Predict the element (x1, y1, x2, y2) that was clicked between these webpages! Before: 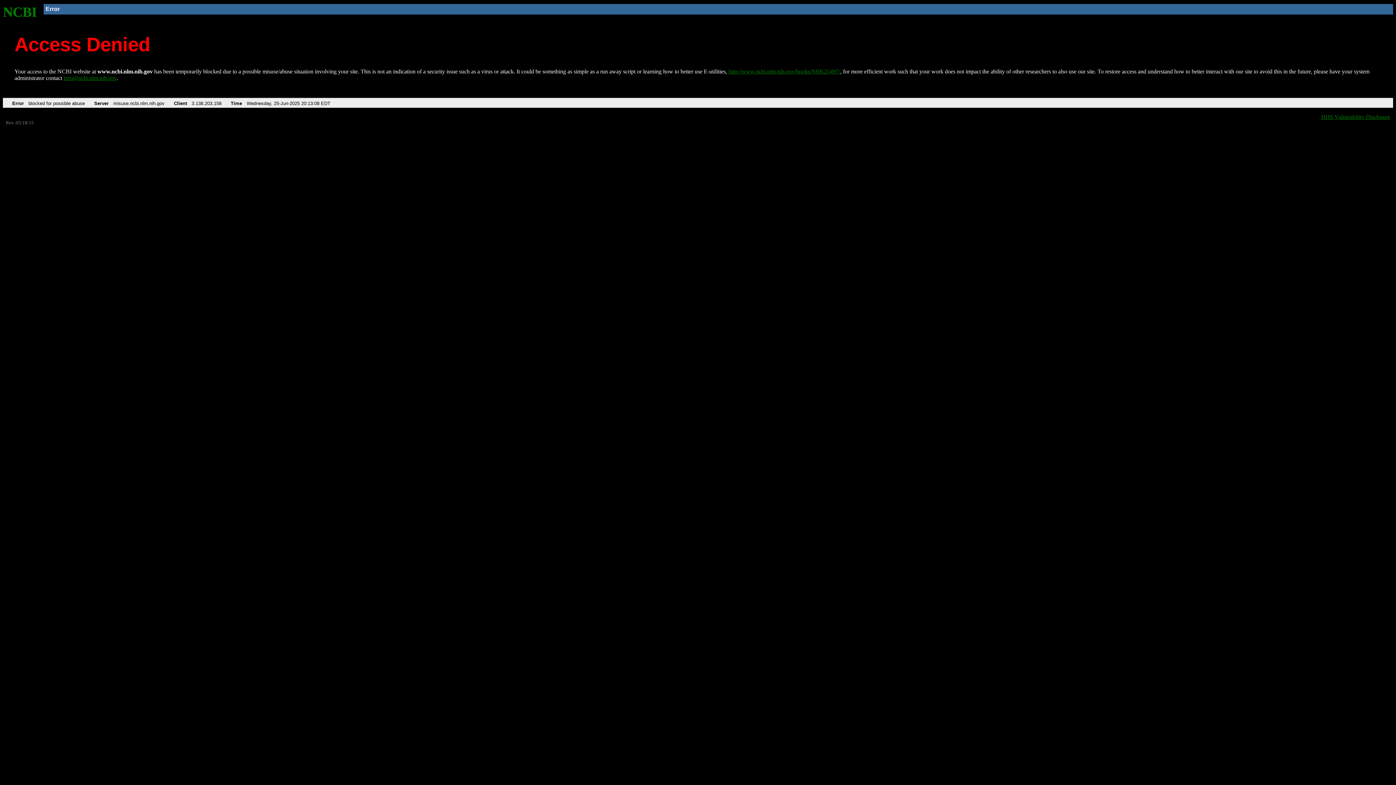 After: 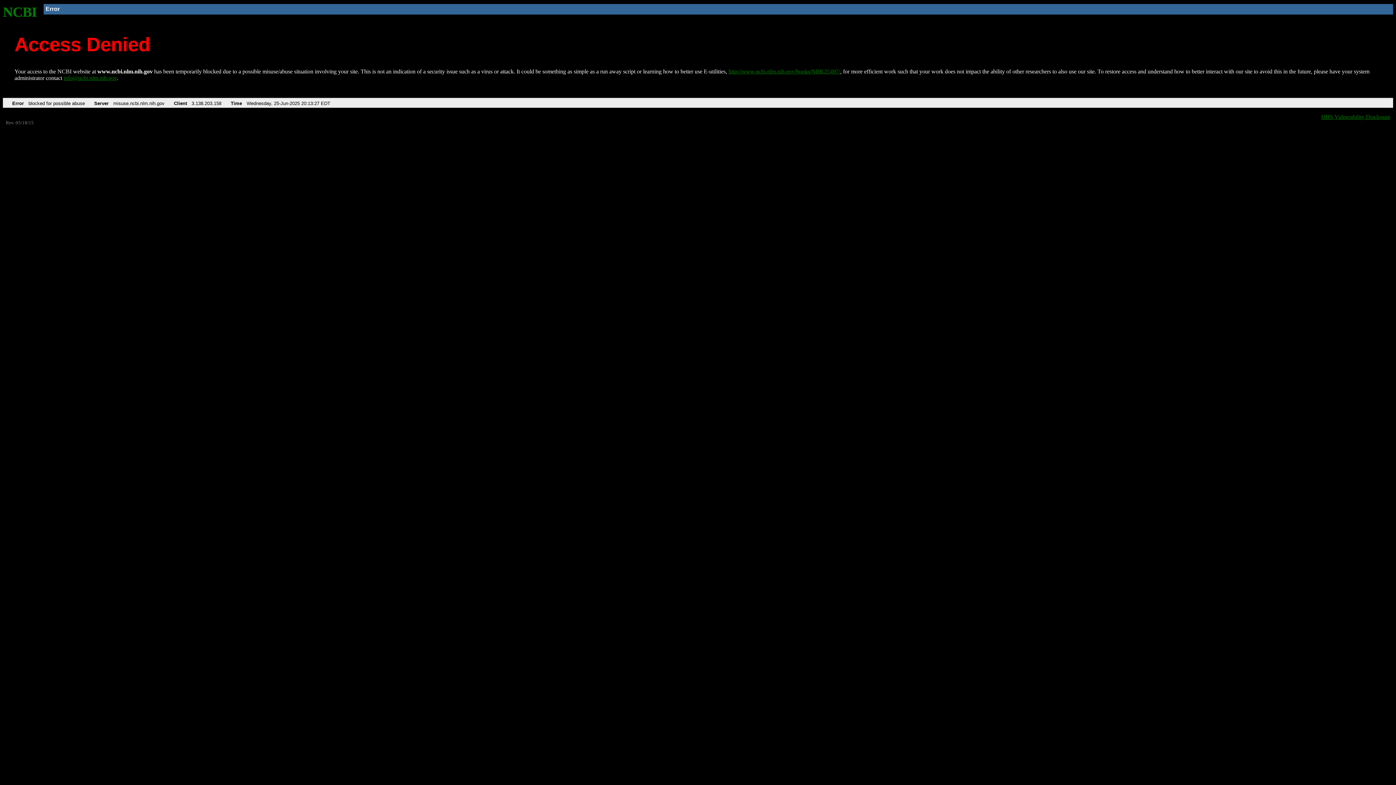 Action: label: NCBI bbox: (2, 4, 37, 19)